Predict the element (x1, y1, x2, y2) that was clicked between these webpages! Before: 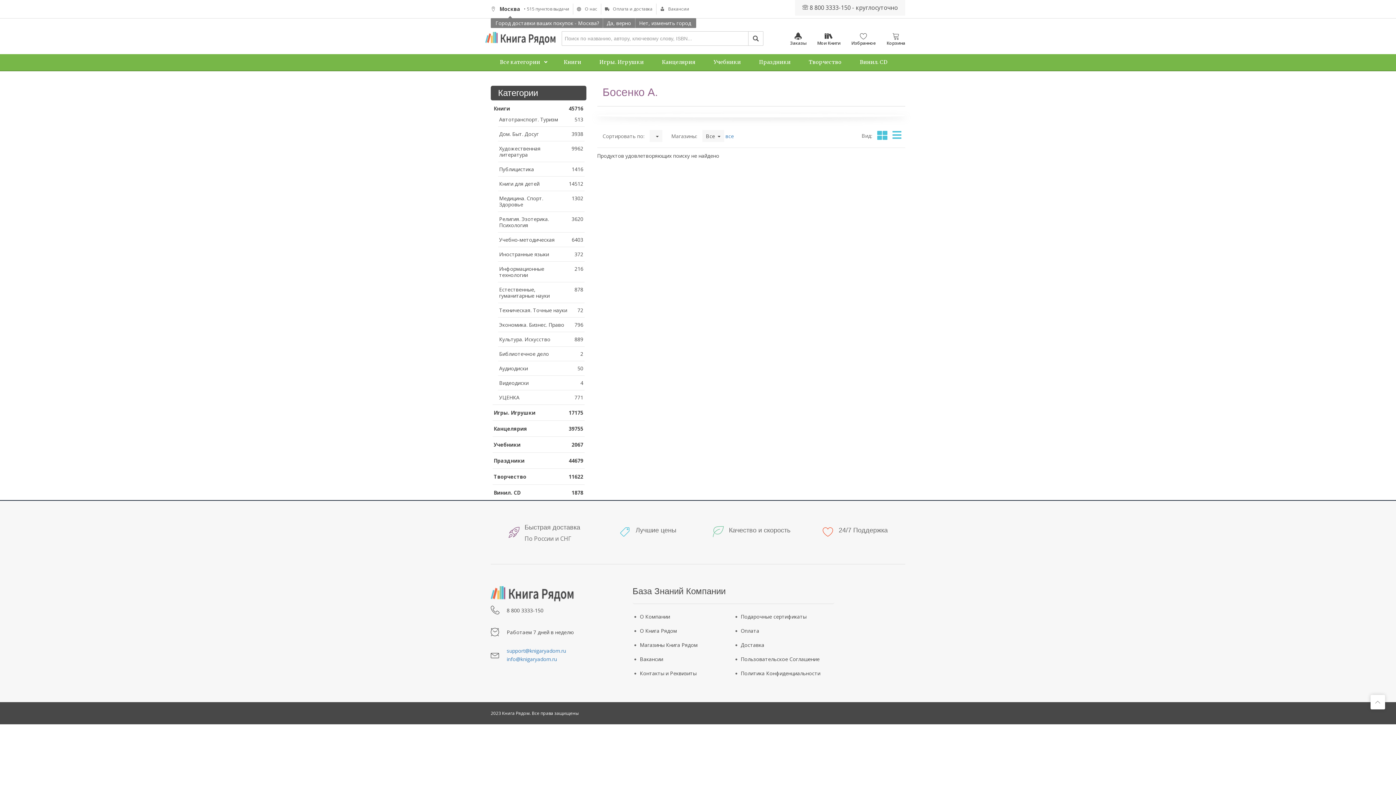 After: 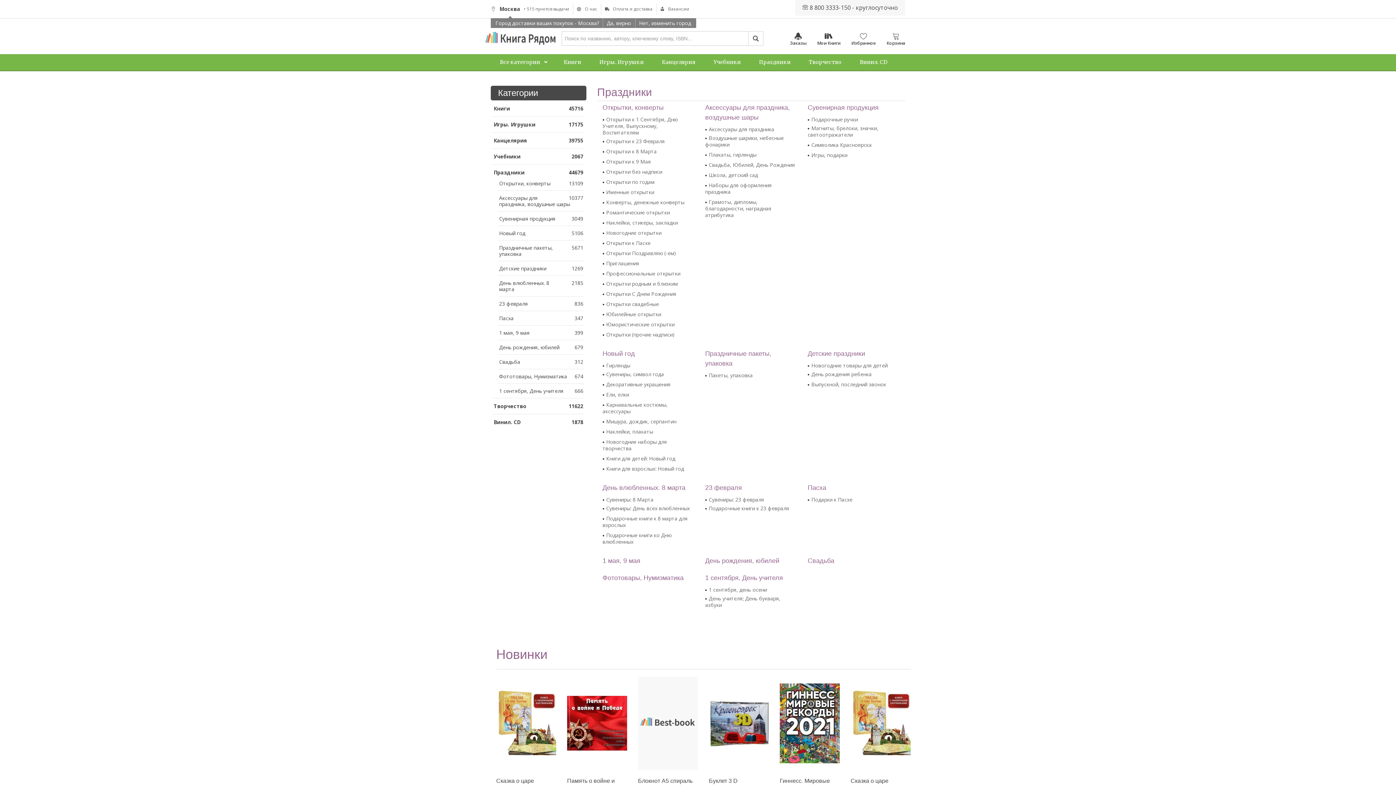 Action: label: Праздники bbox: (750, 54, 800, 70)